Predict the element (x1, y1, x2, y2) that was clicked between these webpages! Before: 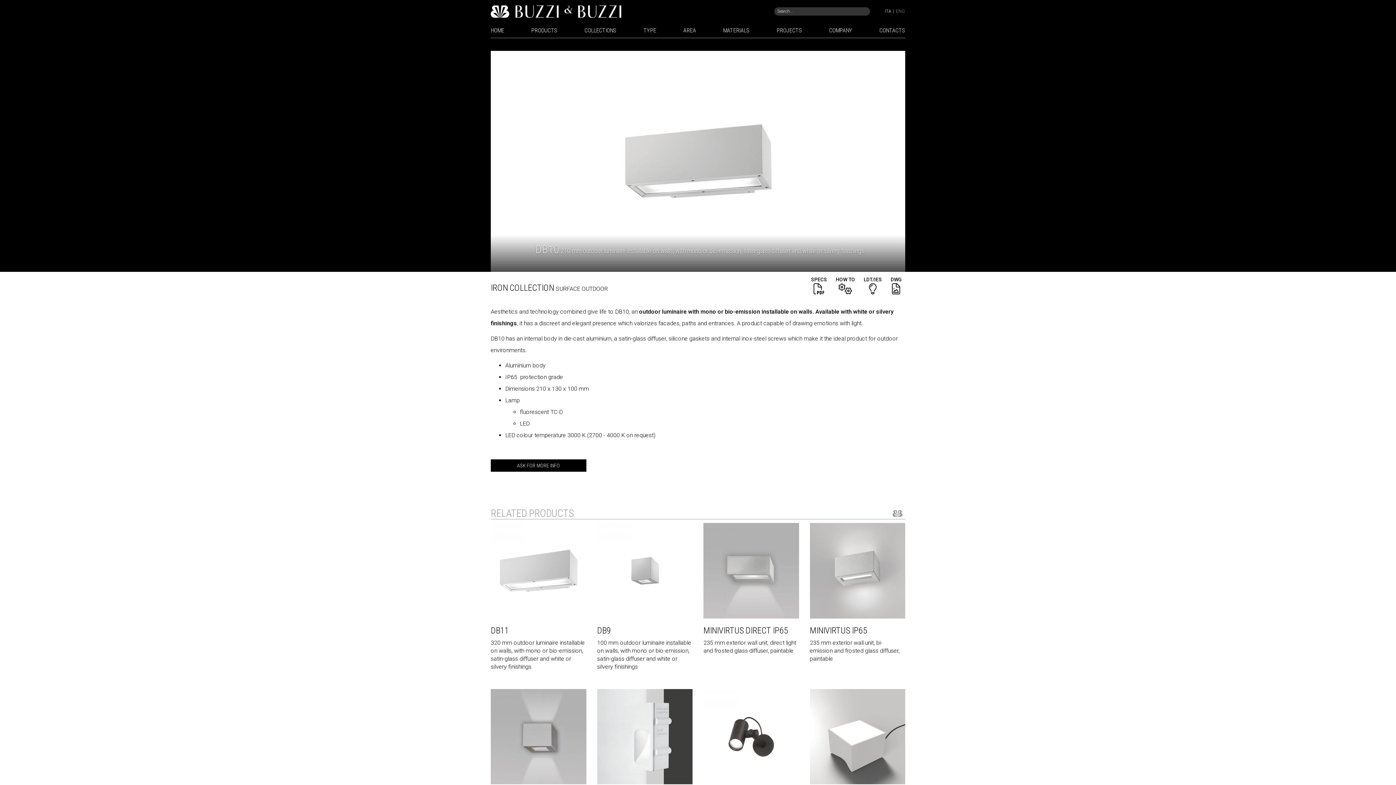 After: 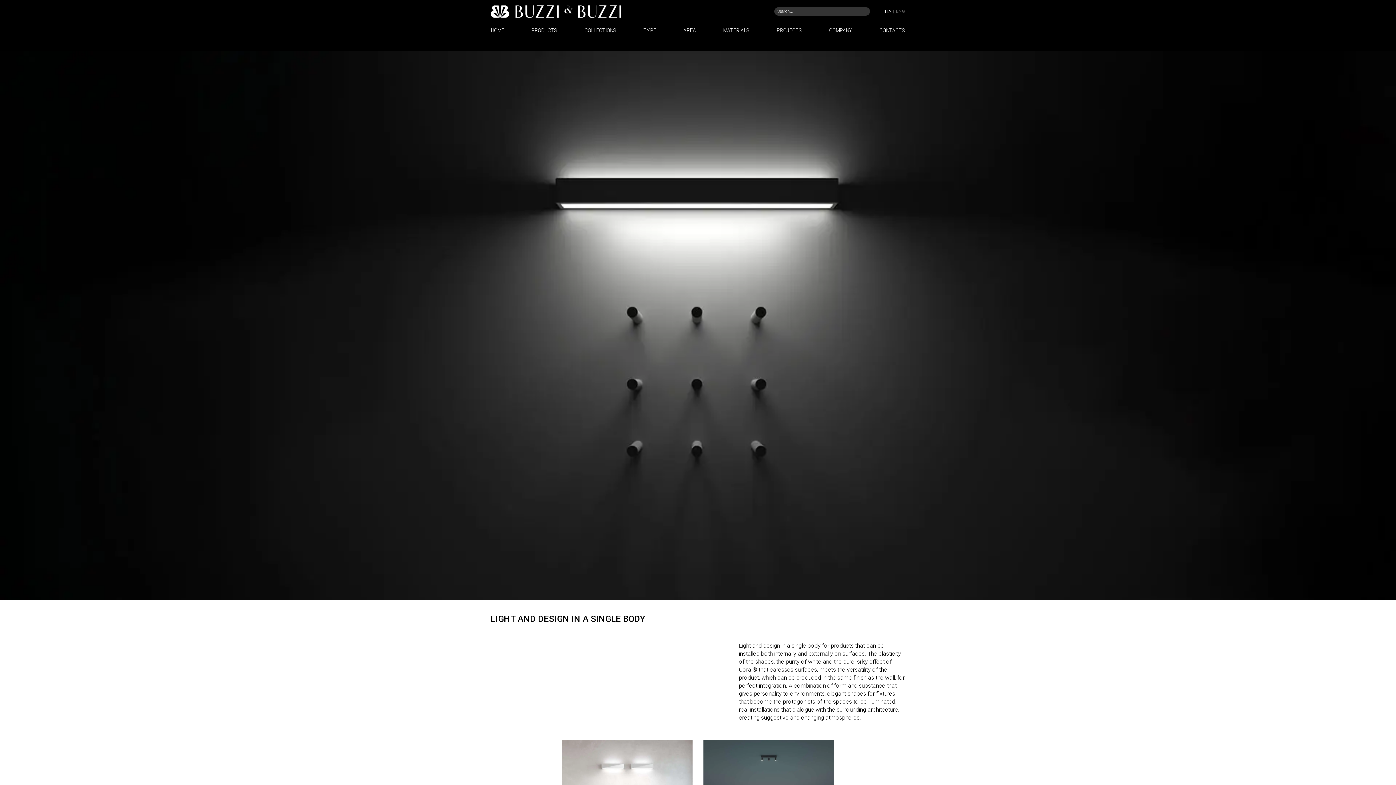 Action: label: SURFACE  bbox: (556, 285, 581, 292)